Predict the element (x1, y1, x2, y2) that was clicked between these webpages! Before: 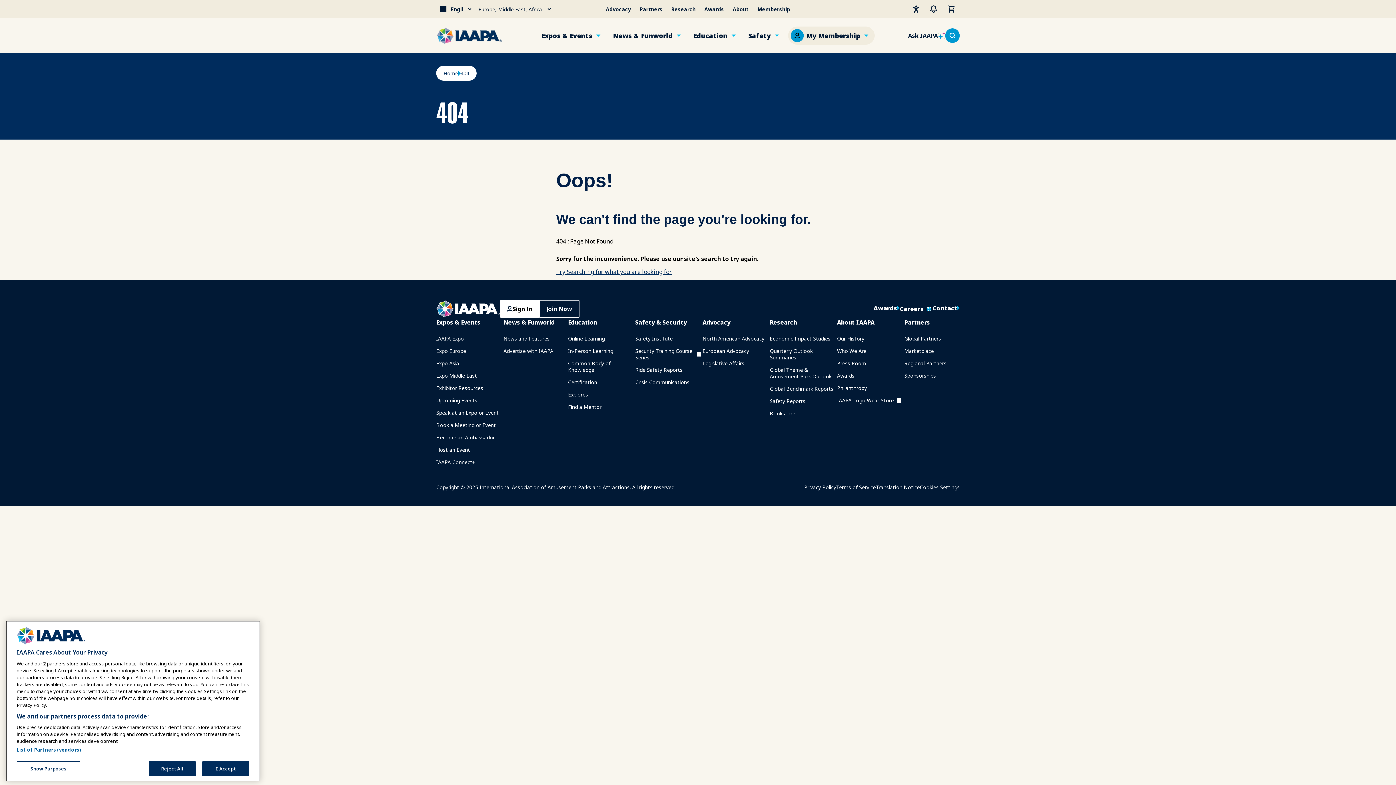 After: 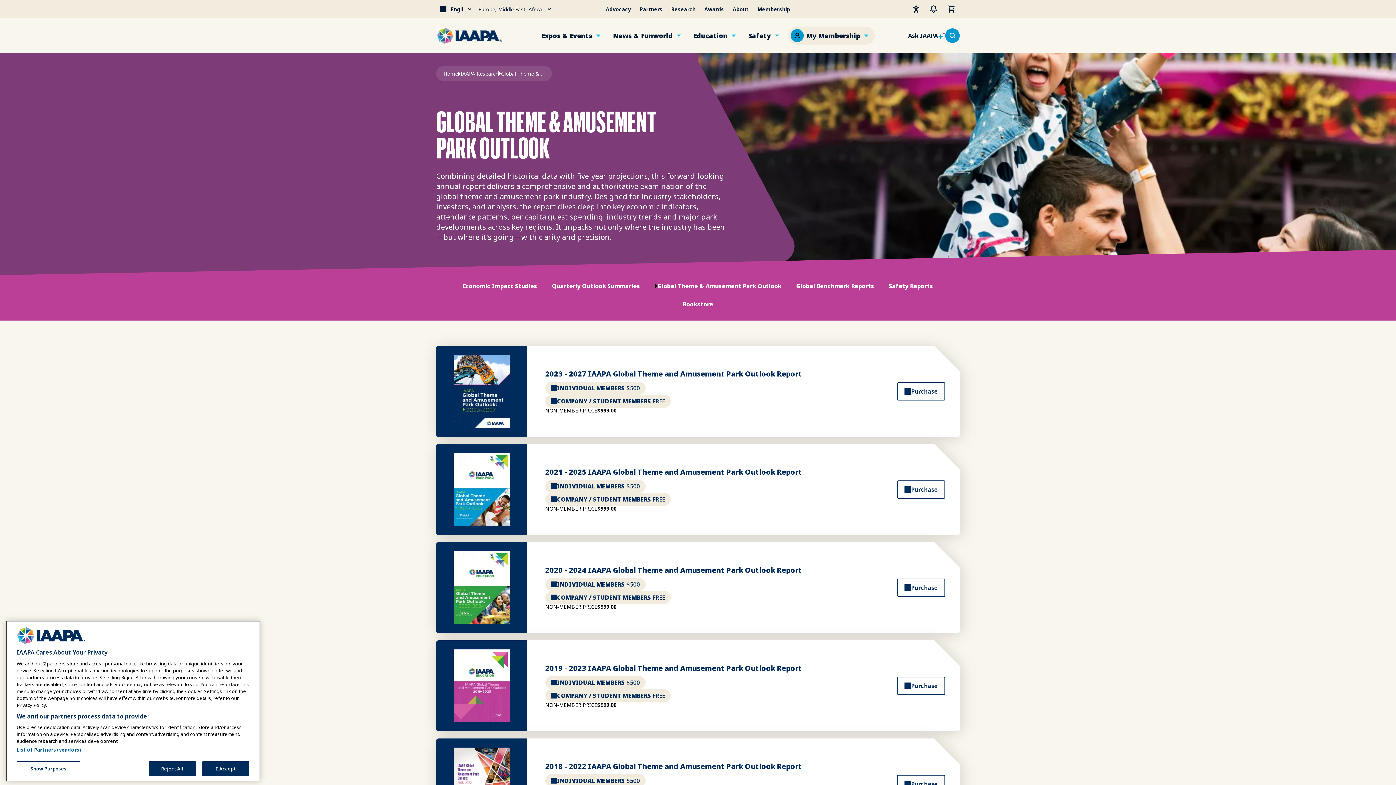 Action: bbox: (770, 364, 837, 382) label: Global Theme & Amusement Park Outlook